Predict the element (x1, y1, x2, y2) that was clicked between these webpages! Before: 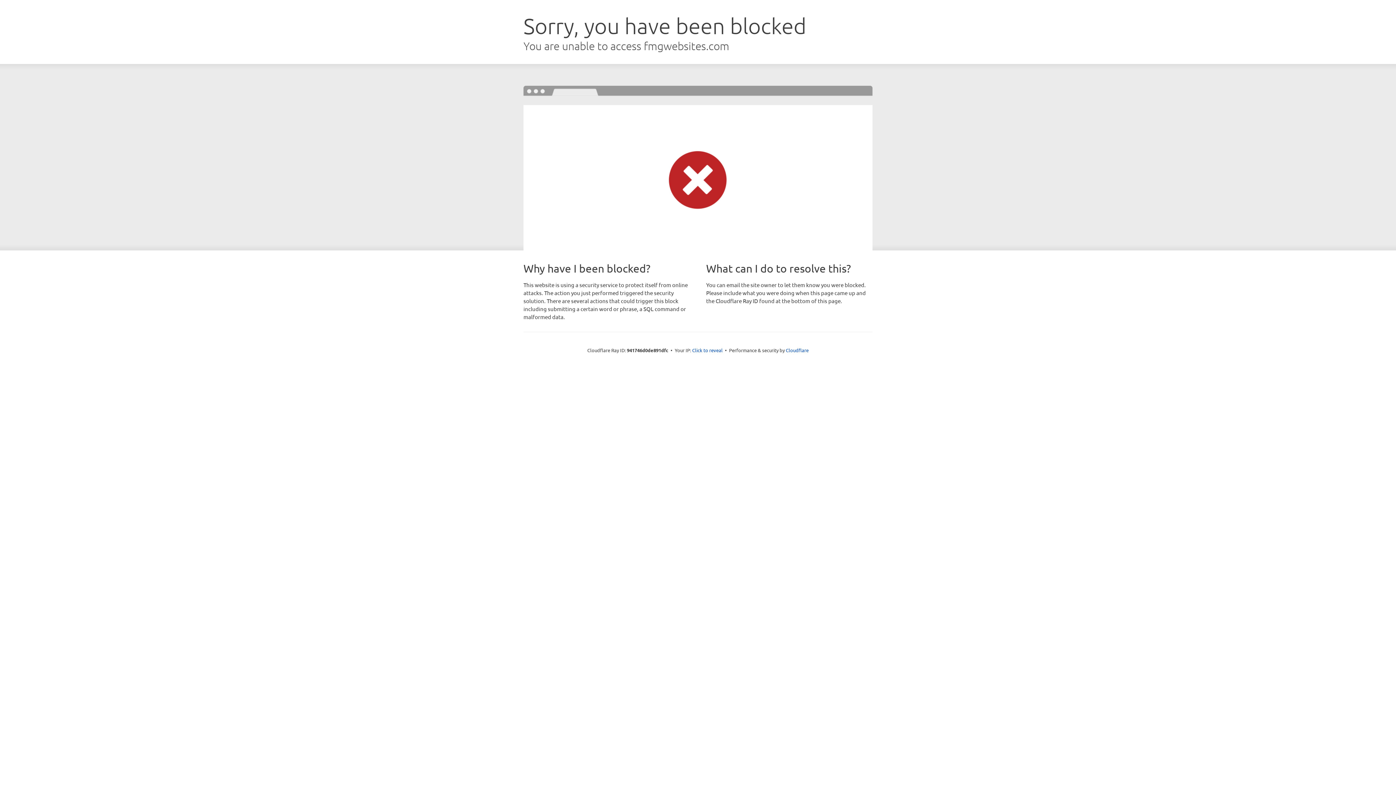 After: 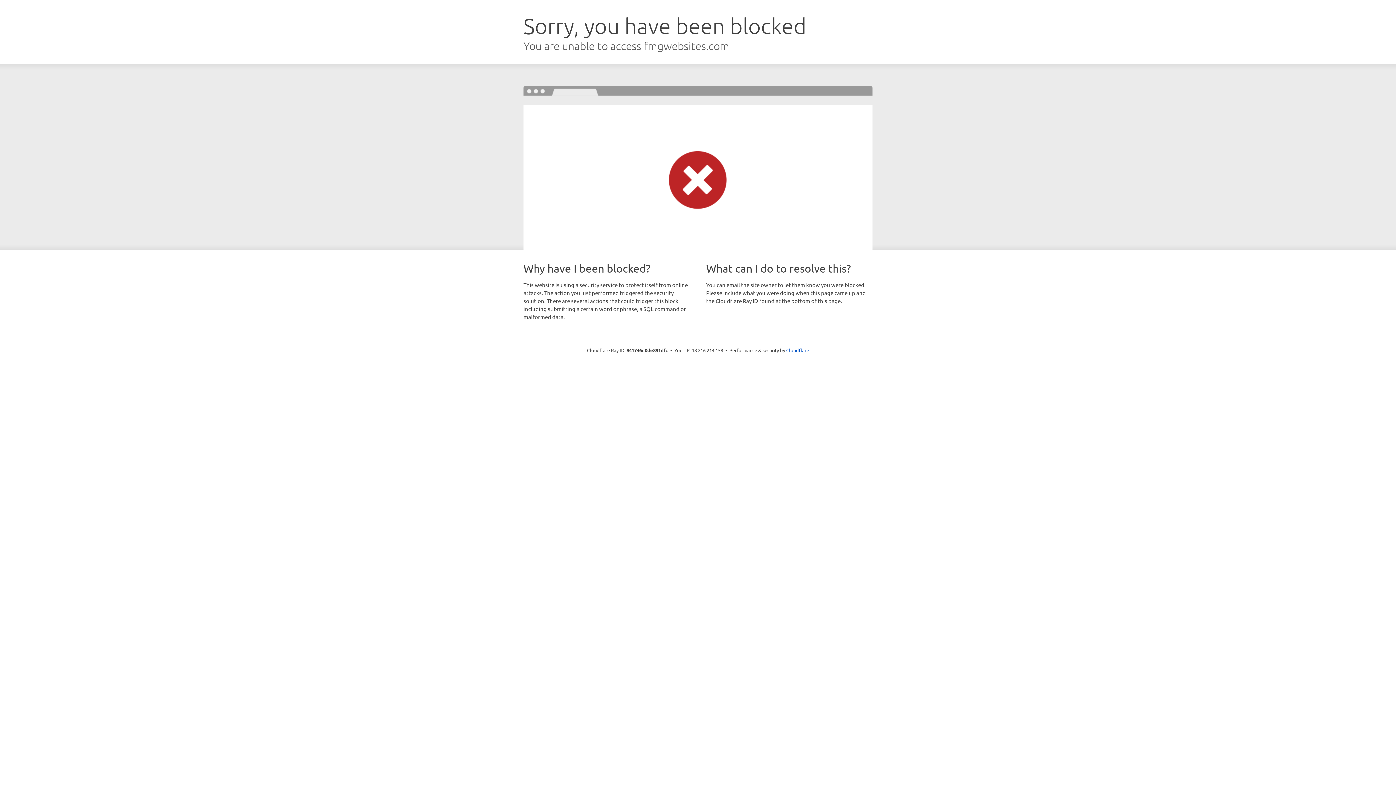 Action: label: Click to reveal bbox: (692, 346, 722, 353)